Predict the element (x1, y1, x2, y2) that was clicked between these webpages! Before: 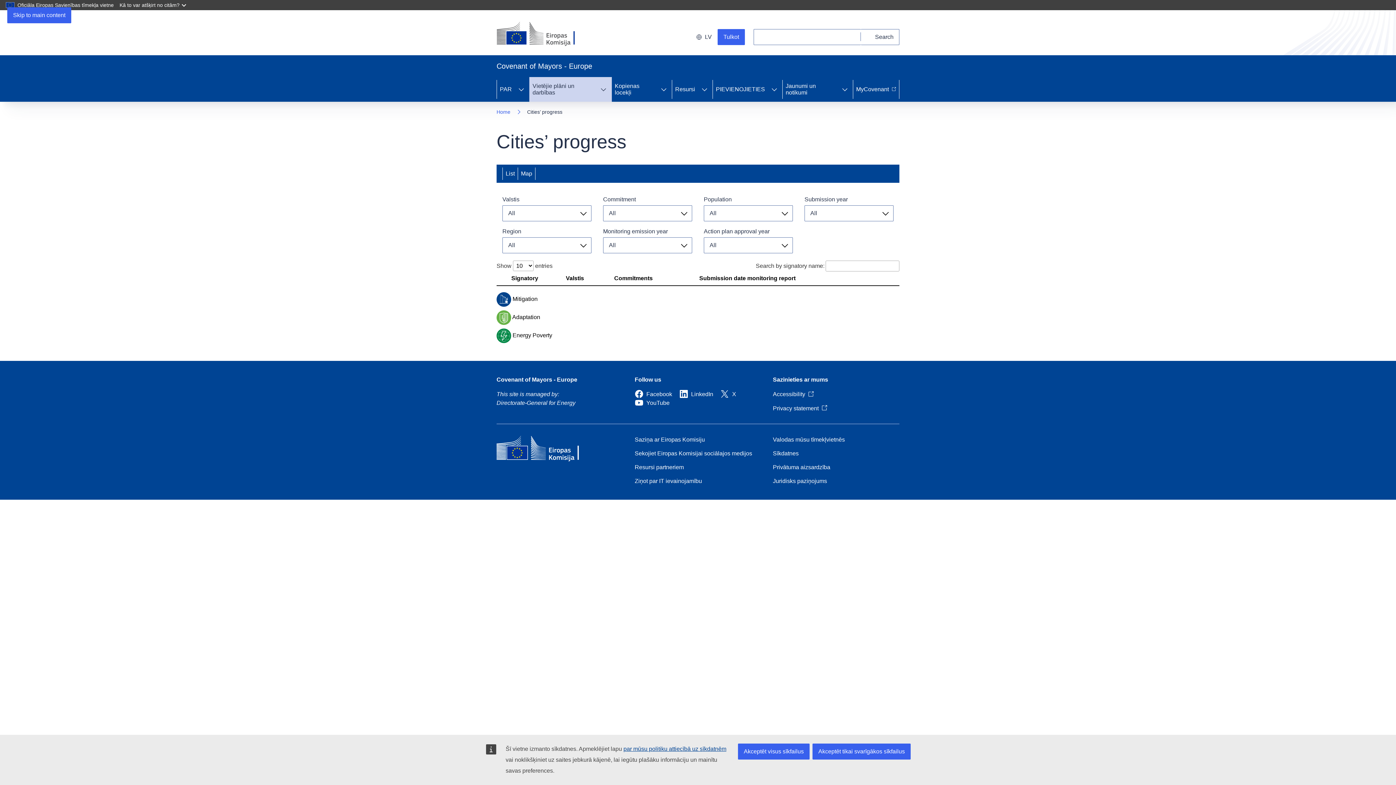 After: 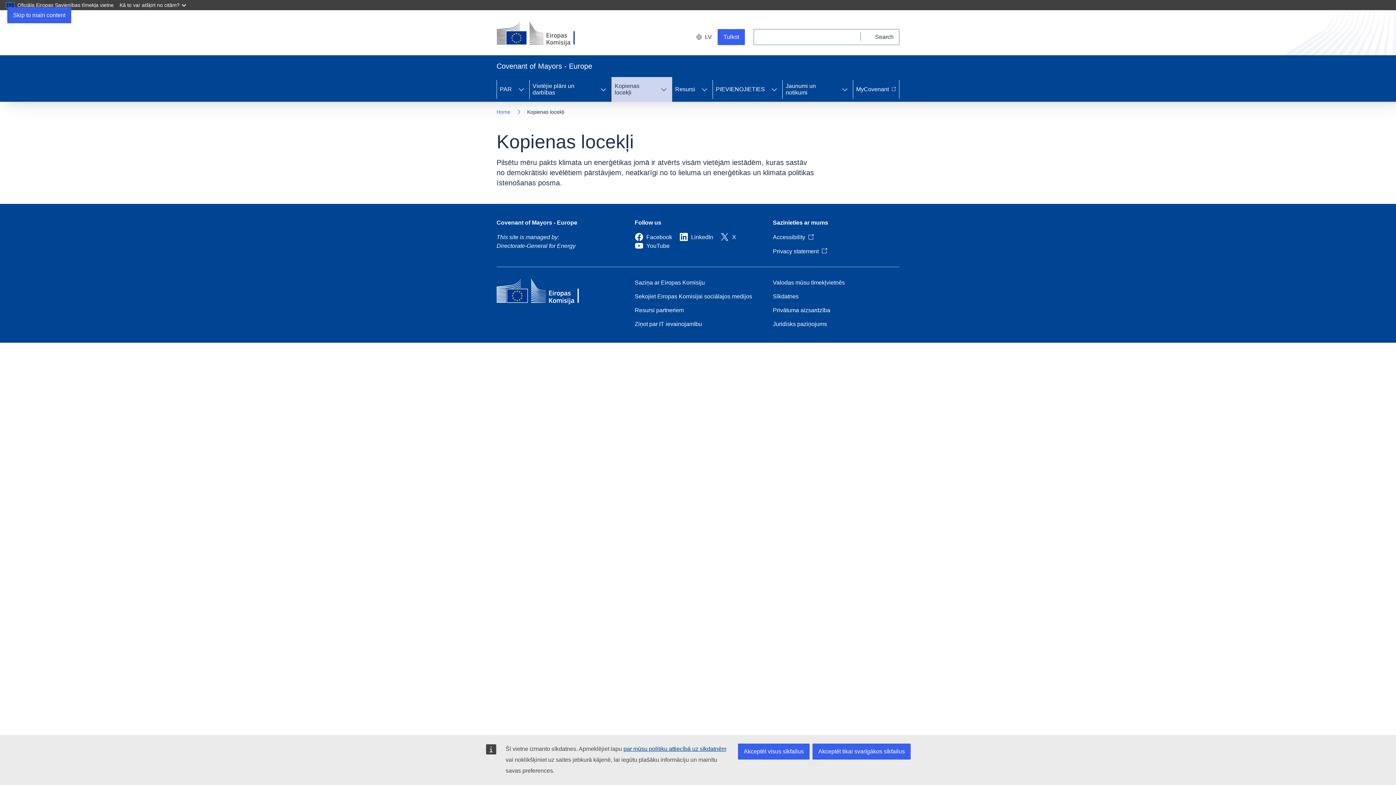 Action: label: Kopienas locekļi bbox: (612, 77, 656, 101)